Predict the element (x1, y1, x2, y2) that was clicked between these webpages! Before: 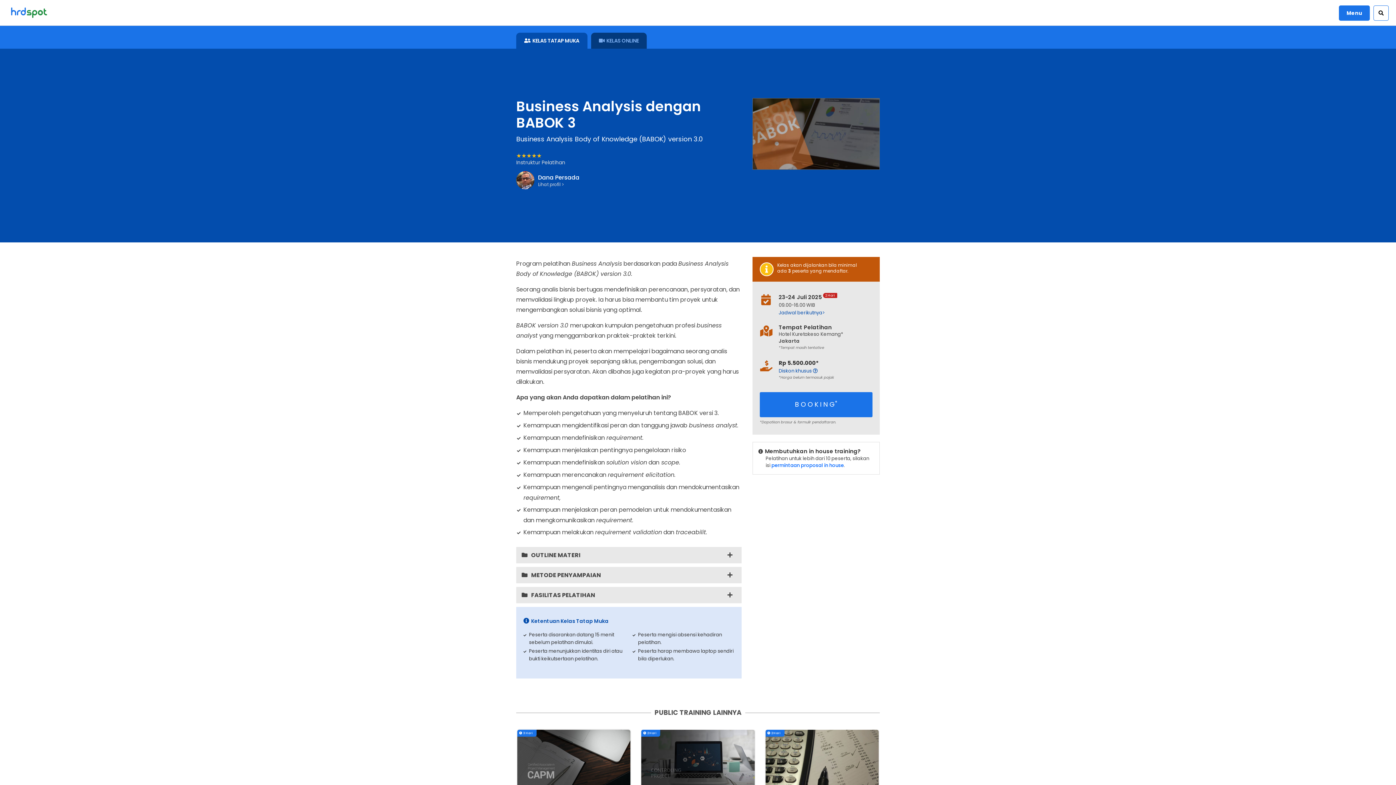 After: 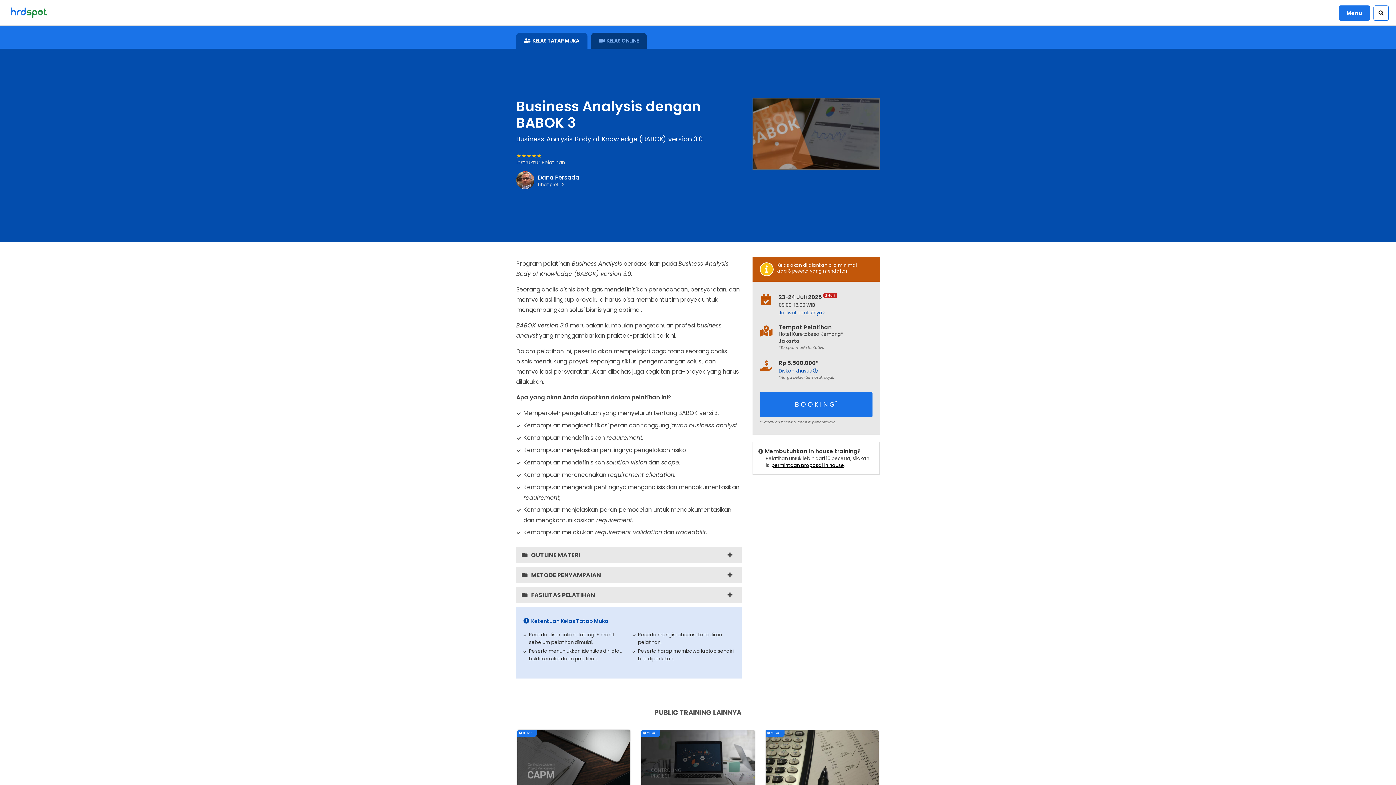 Action: label: permintaan proposal in house bbox: (771, 462, 844, 468)